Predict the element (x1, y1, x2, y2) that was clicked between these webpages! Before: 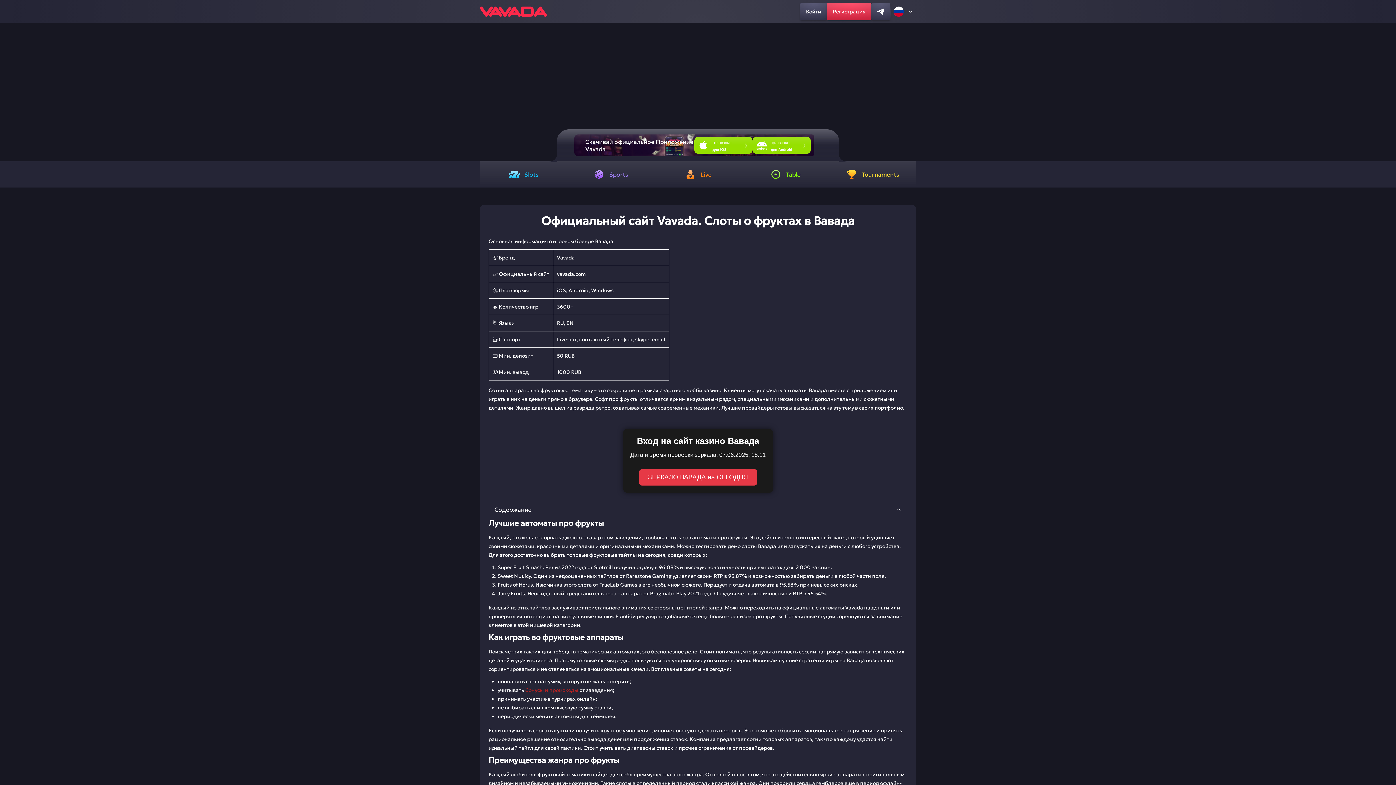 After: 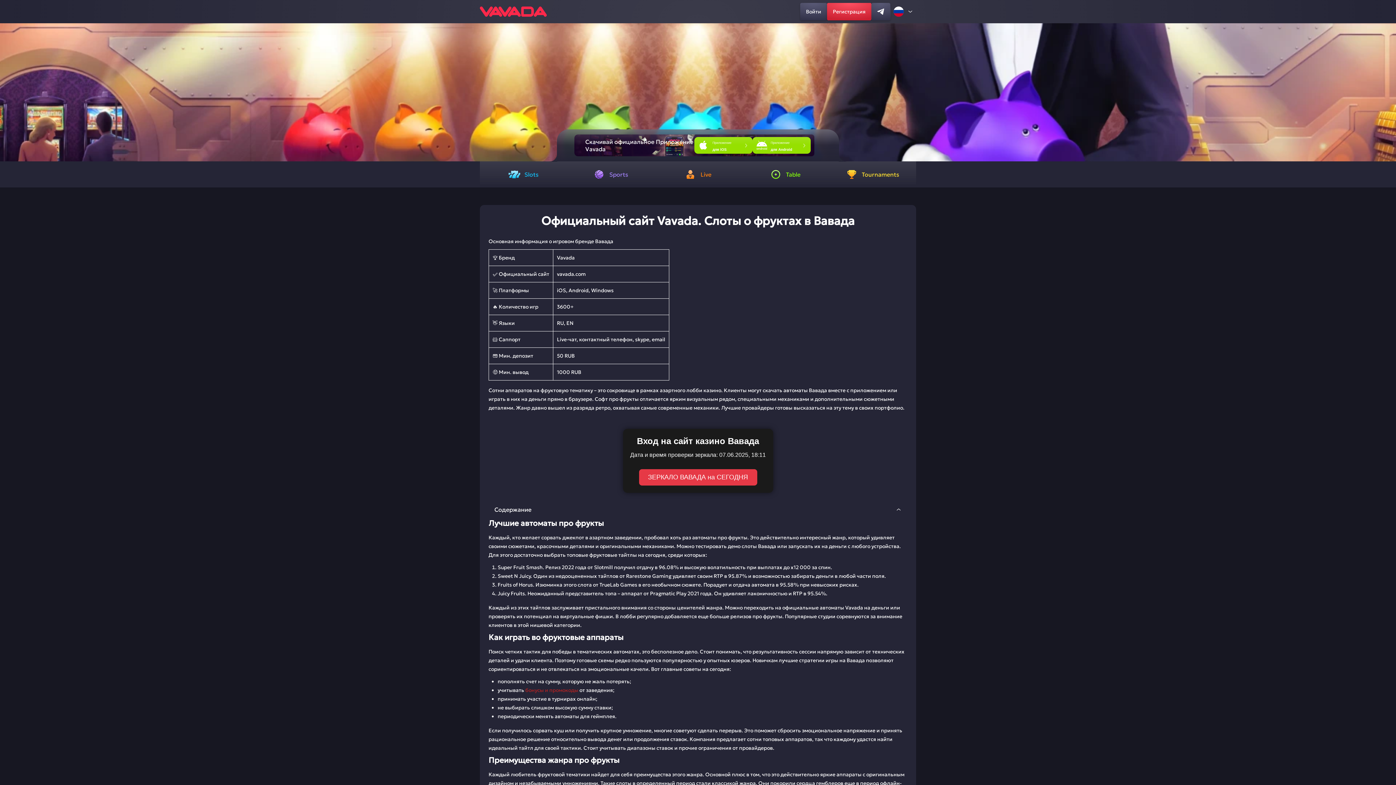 Action: label: Регистрация bbox: (827, 2, 871, 20)